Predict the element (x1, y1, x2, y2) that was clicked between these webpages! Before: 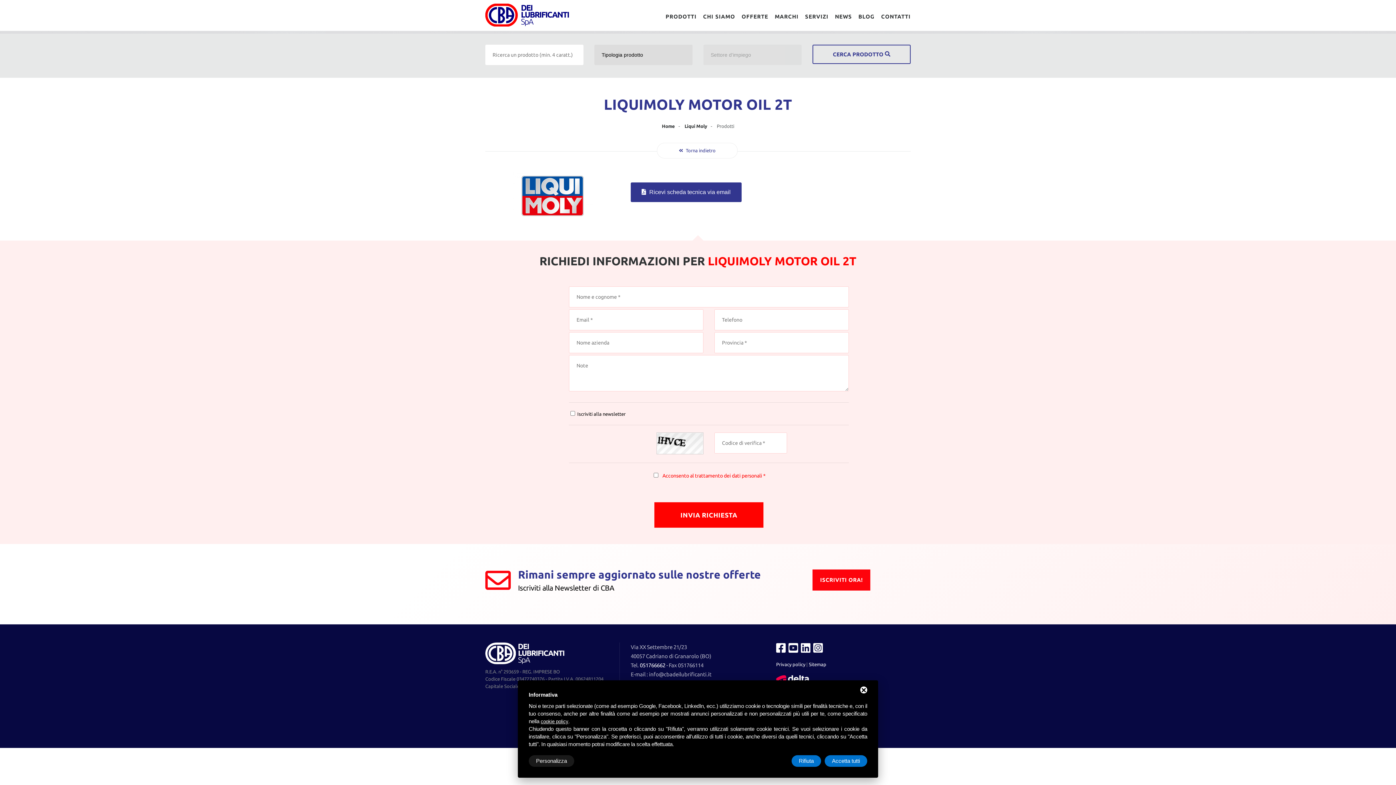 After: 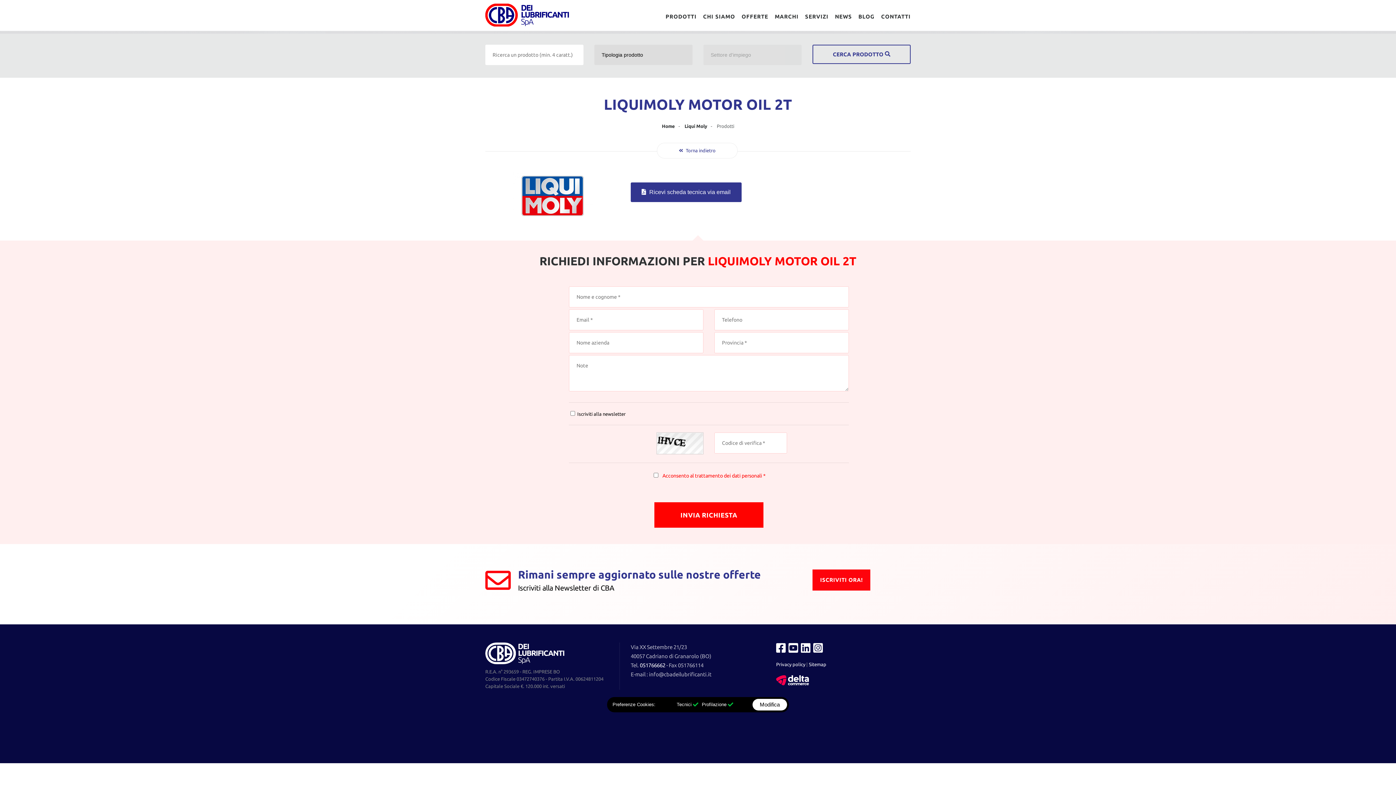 Action: label: Accetta tutti bbox: (824, 755, 867, 767)